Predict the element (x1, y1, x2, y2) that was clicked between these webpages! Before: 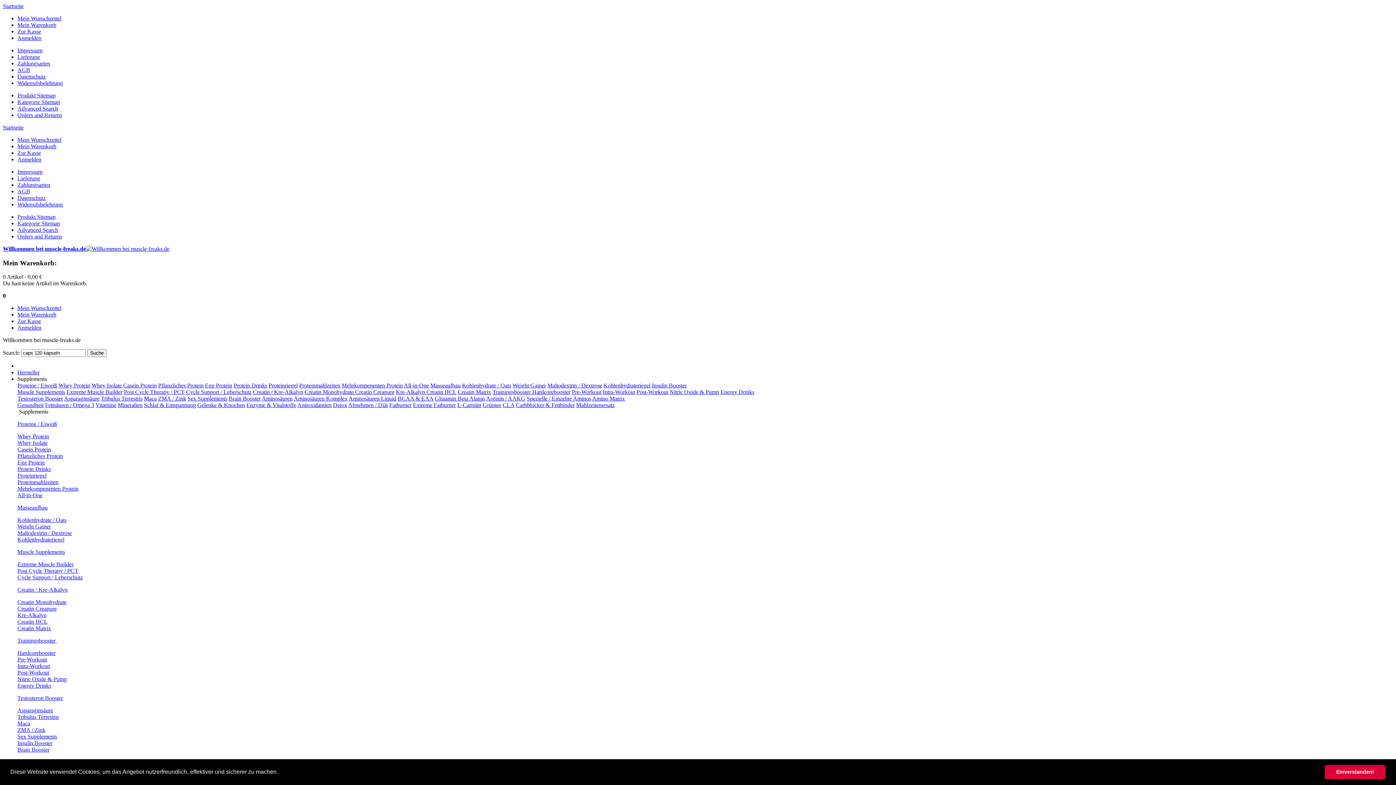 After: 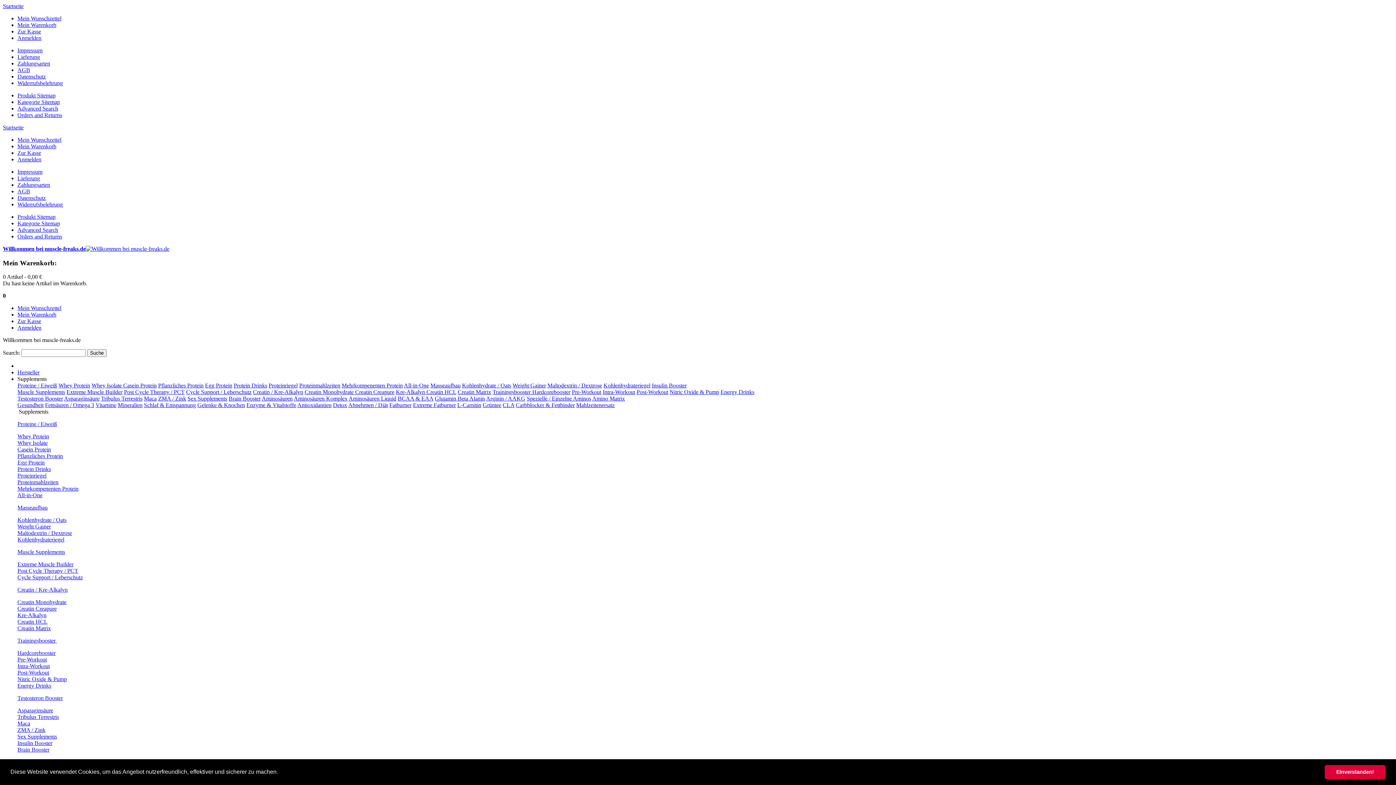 Action: label: Trainingsbooster  bbox: (492, 389, 532, 395)